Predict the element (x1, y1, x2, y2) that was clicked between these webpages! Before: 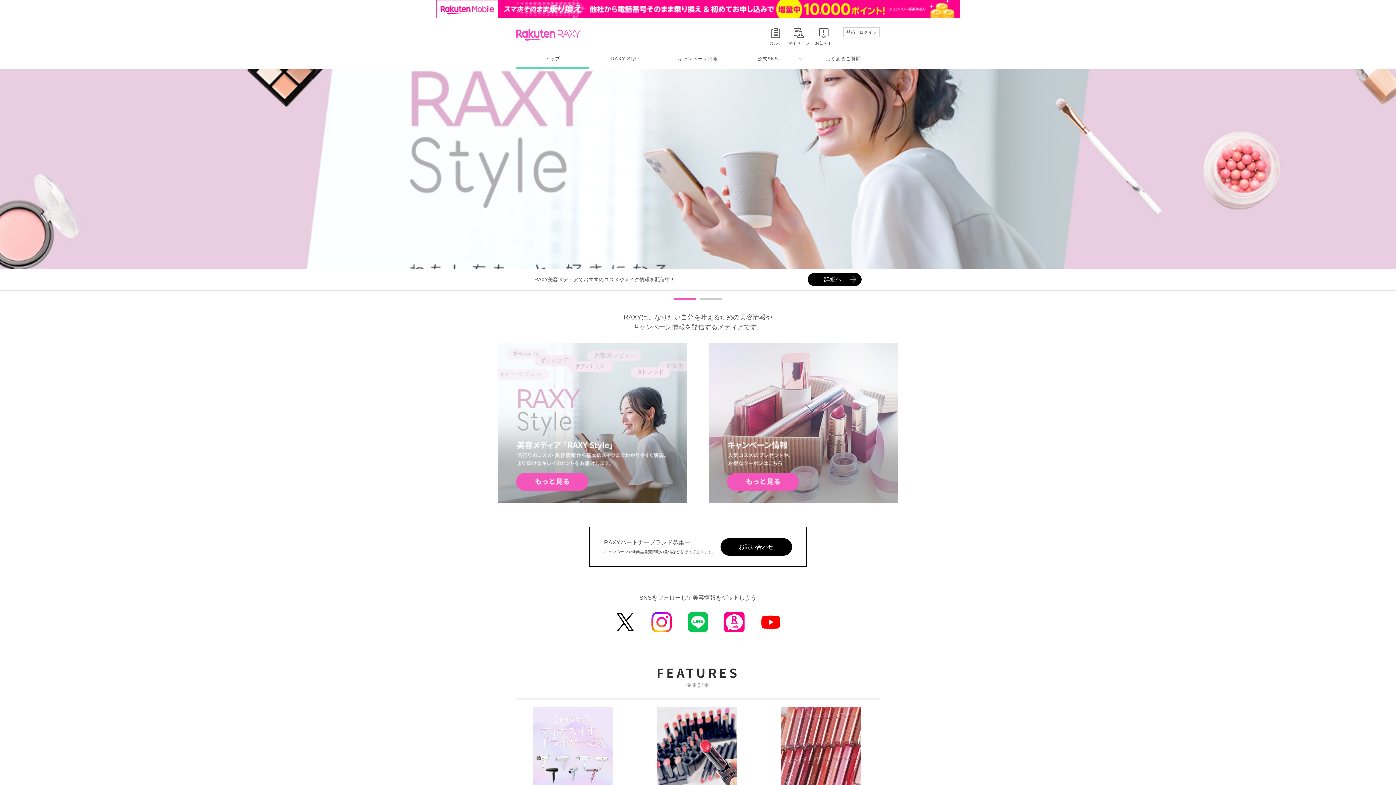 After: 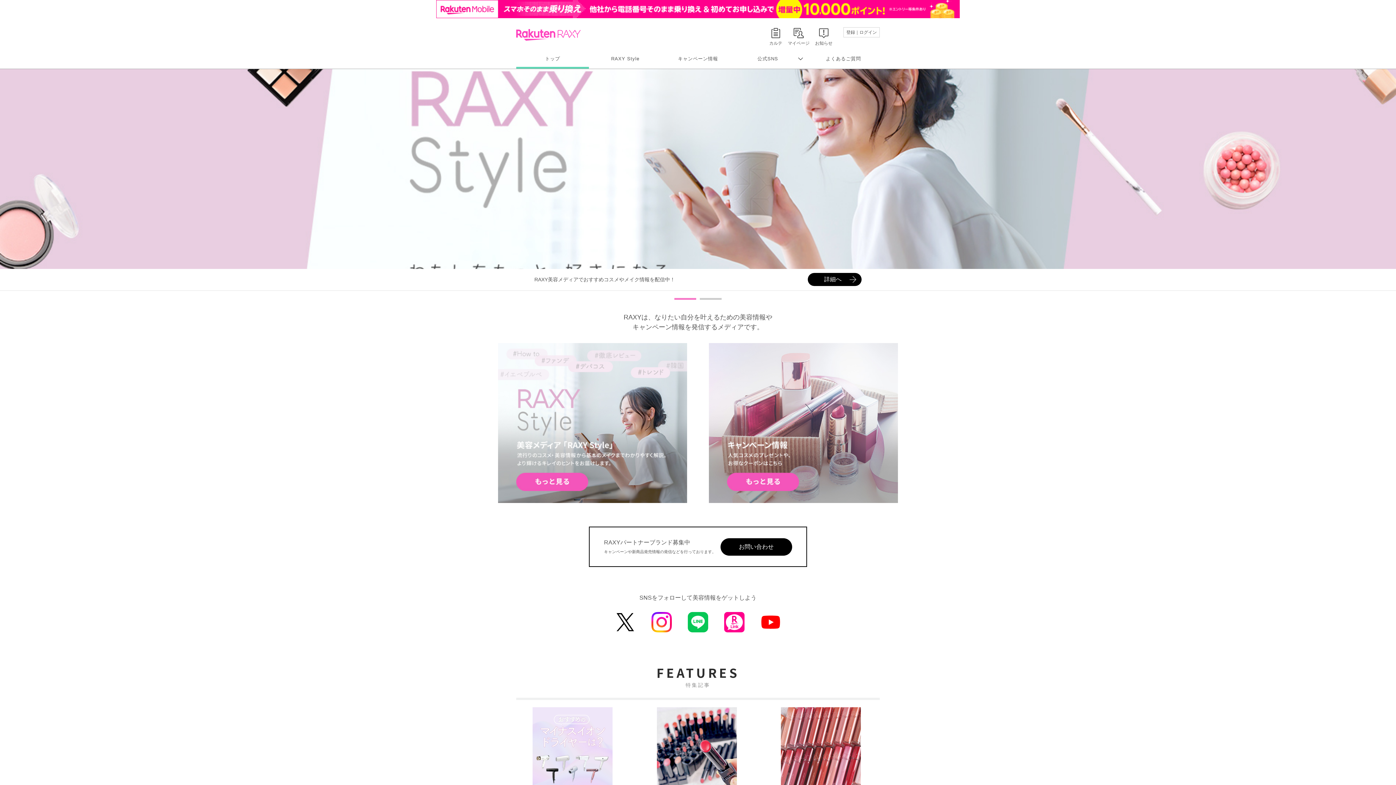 Action: bbox: (674, 298, 696, 300) label: 1